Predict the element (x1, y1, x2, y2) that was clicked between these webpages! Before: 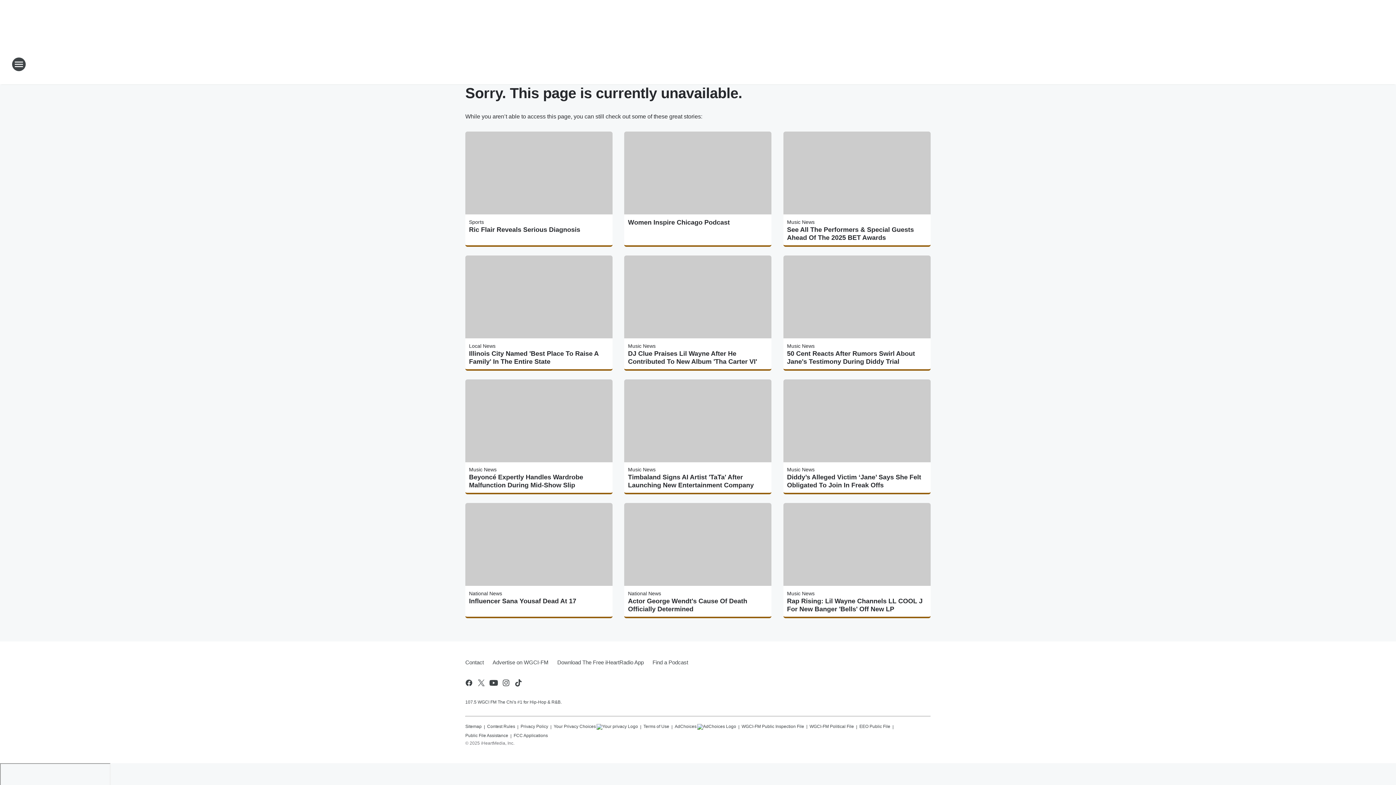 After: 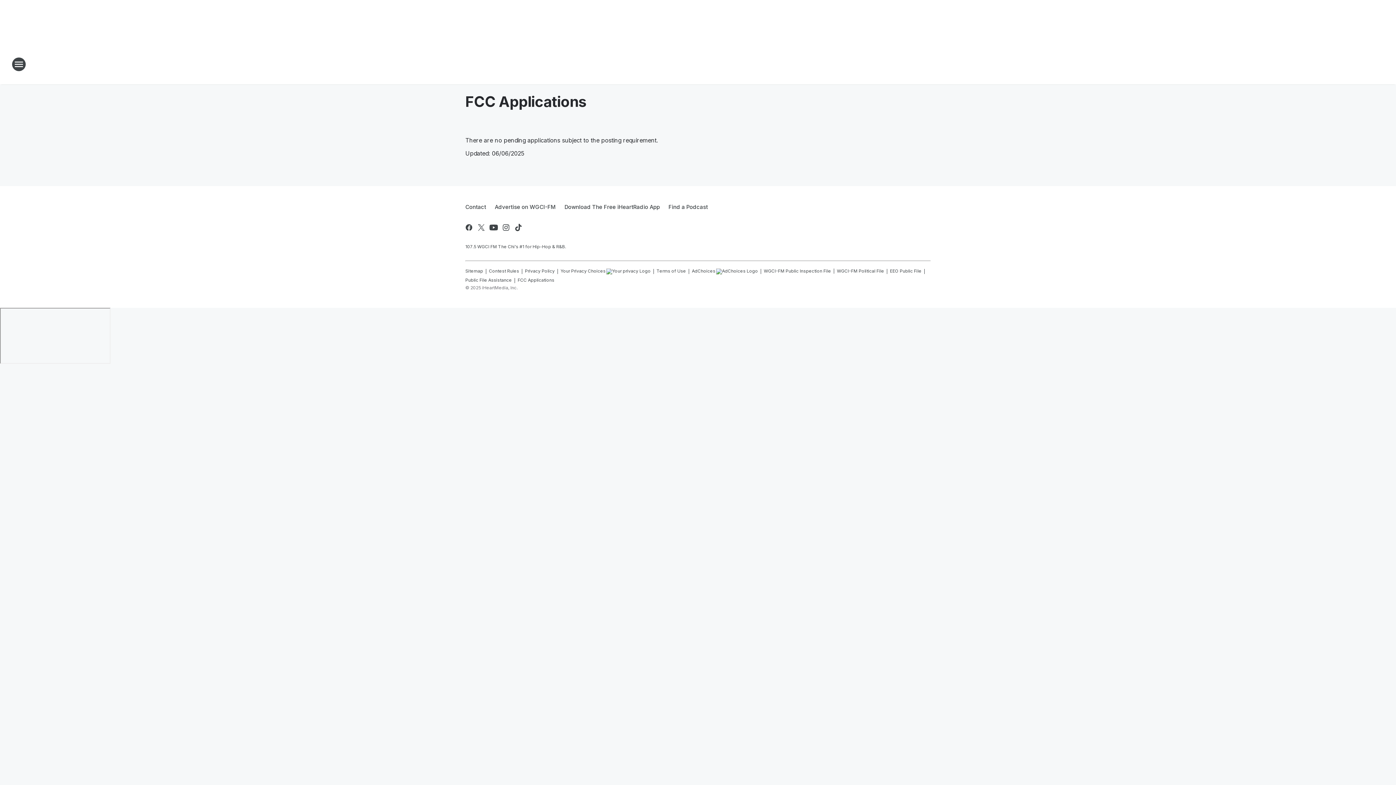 Action: label: FCC Applications bbox: (513, 730, 548, 738)